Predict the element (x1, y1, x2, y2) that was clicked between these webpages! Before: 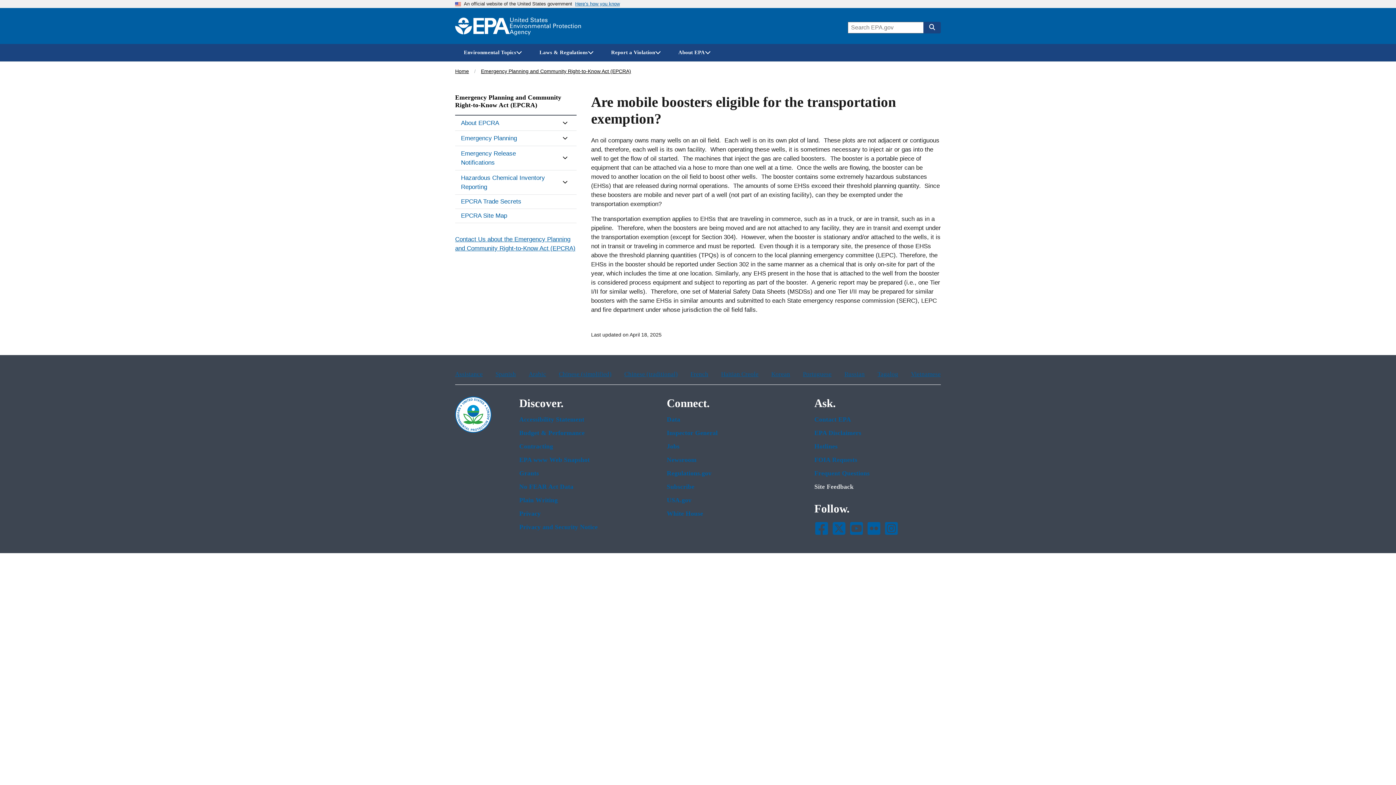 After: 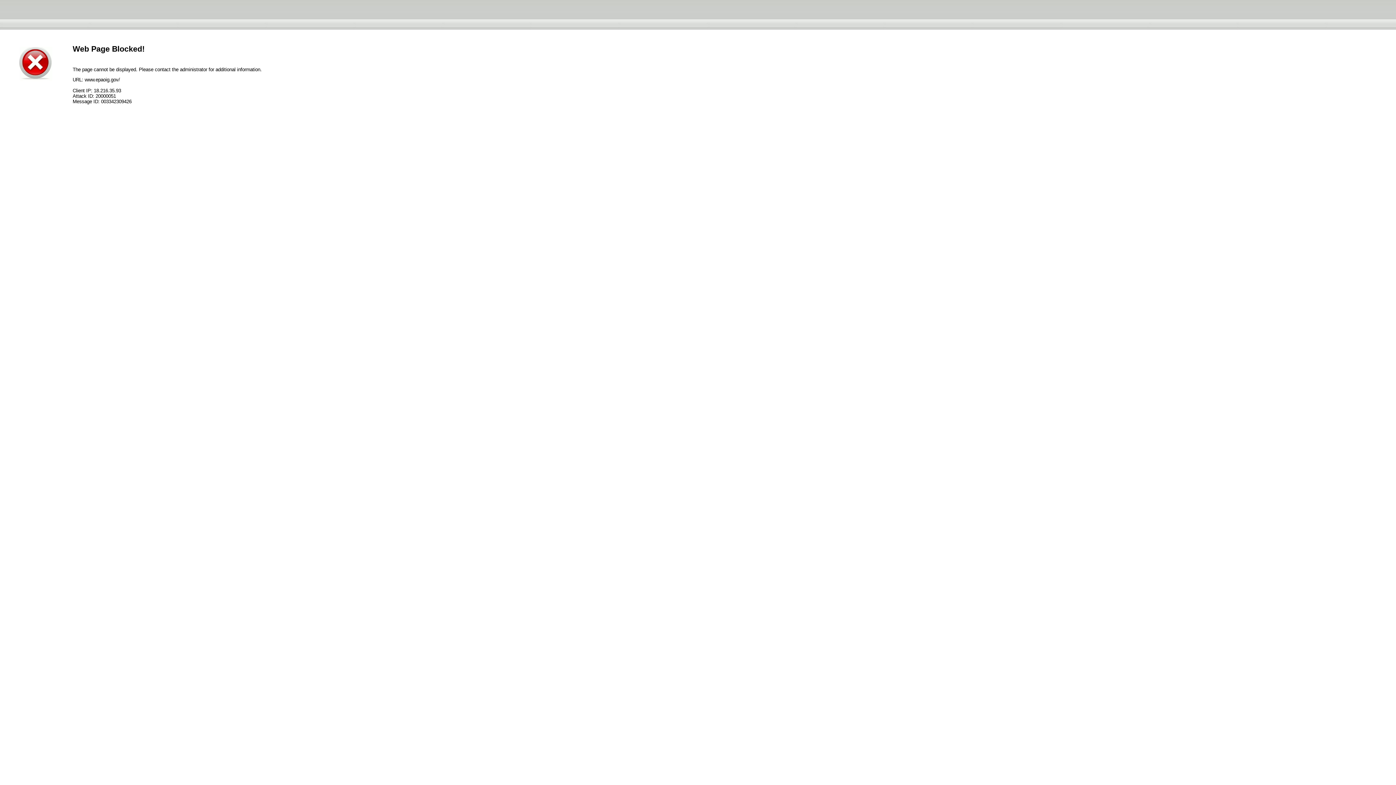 Action: bbox: (666, 429, 793, 437) label: Inspector General